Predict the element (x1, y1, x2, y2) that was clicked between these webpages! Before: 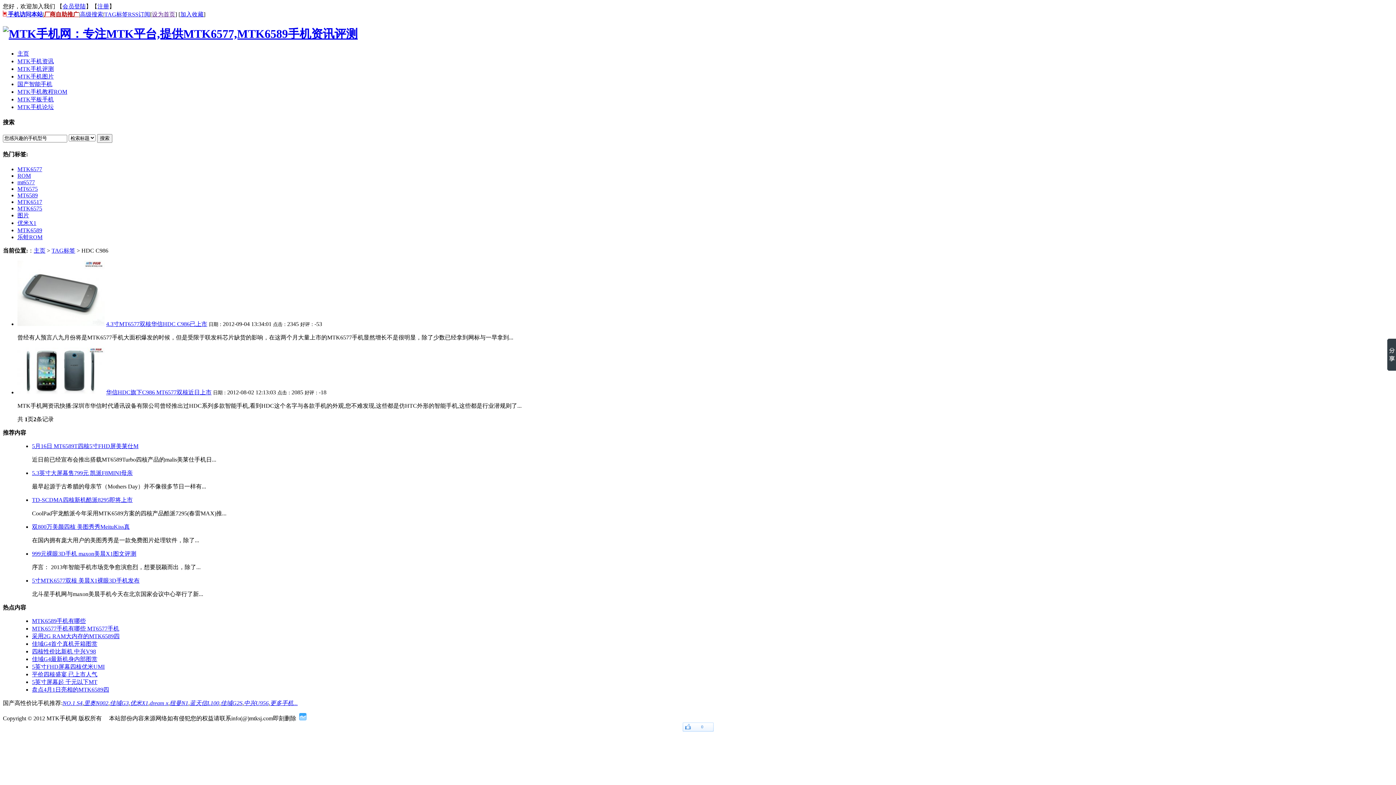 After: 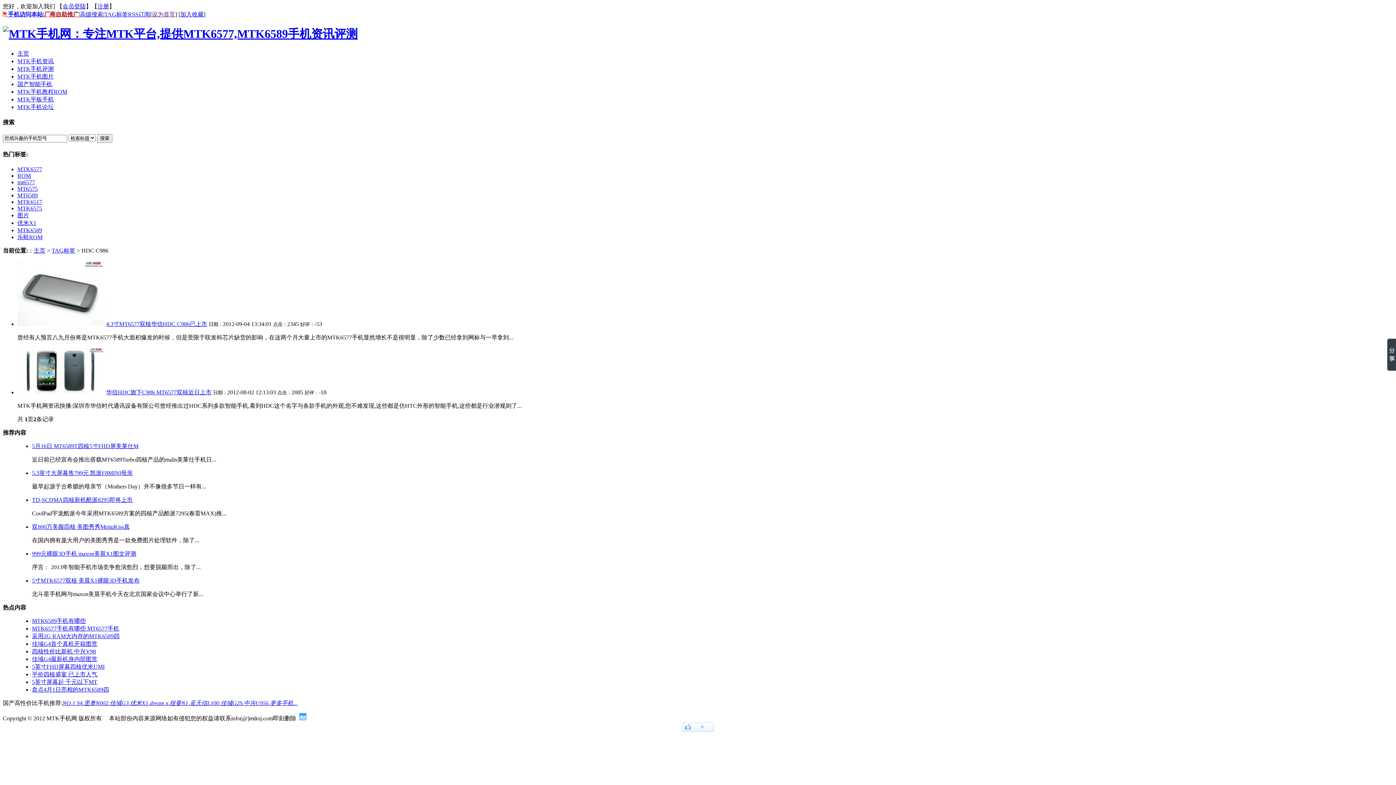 Action: label: 高级搜索 bbox: (80, 11, 103, 17)